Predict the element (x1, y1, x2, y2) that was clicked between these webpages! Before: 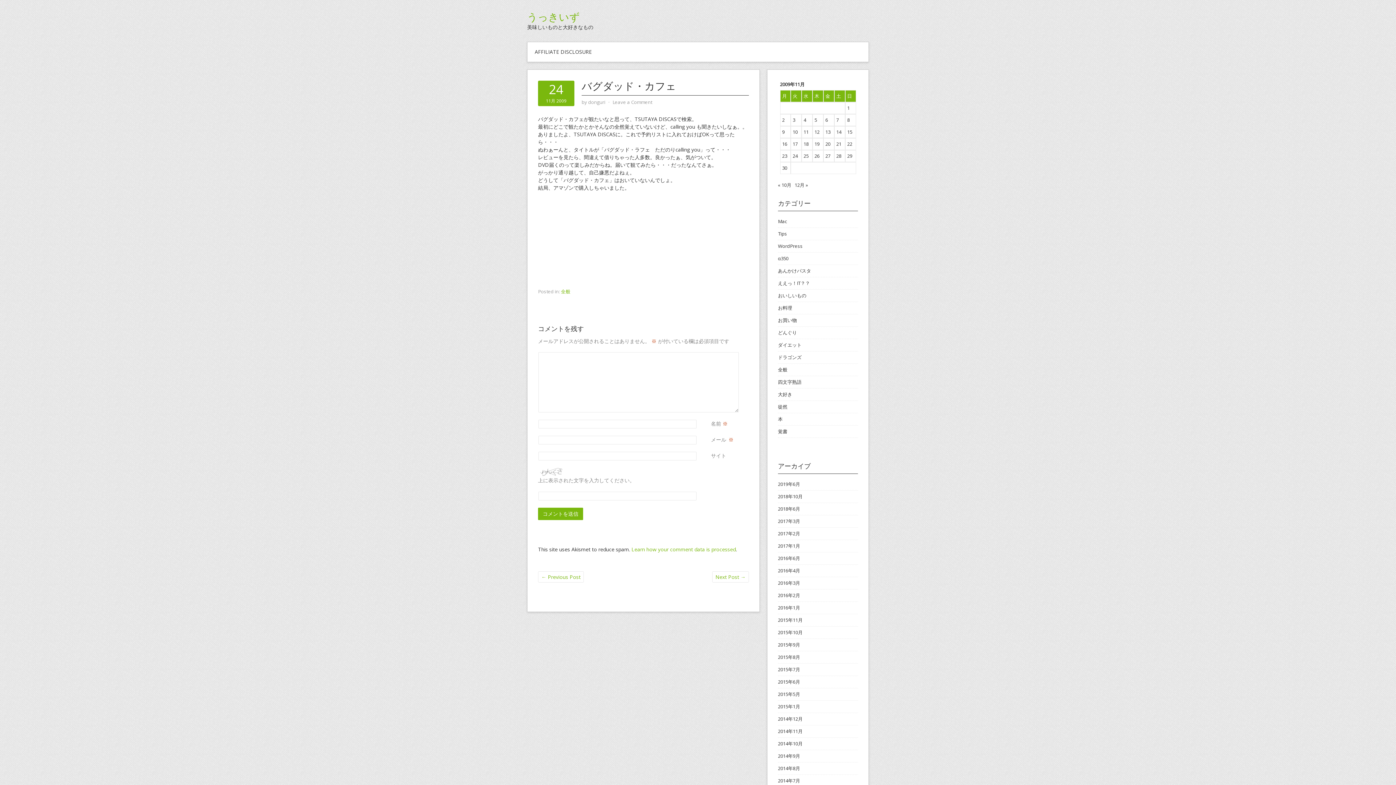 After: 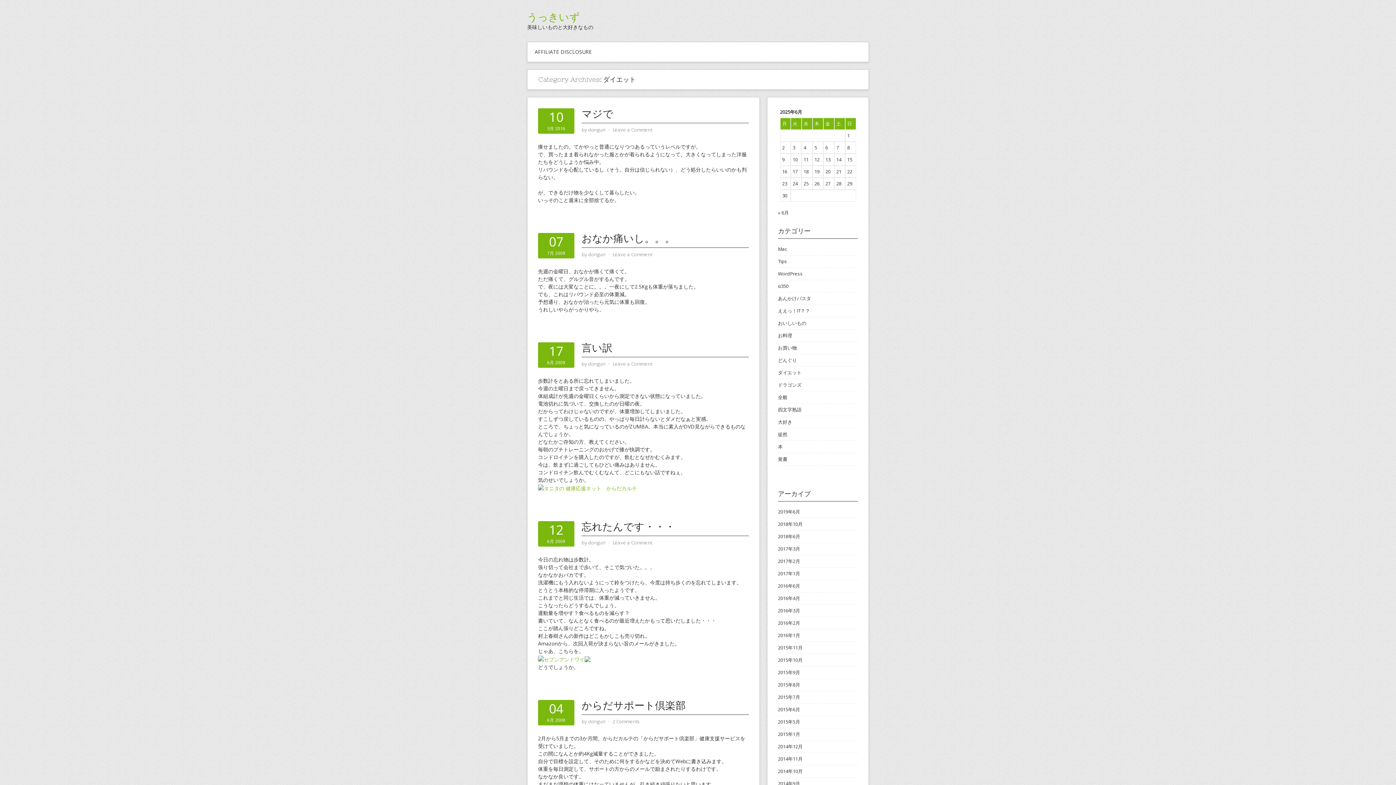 Action: bbox: (778, 341, 801, 348) label: ダイエット